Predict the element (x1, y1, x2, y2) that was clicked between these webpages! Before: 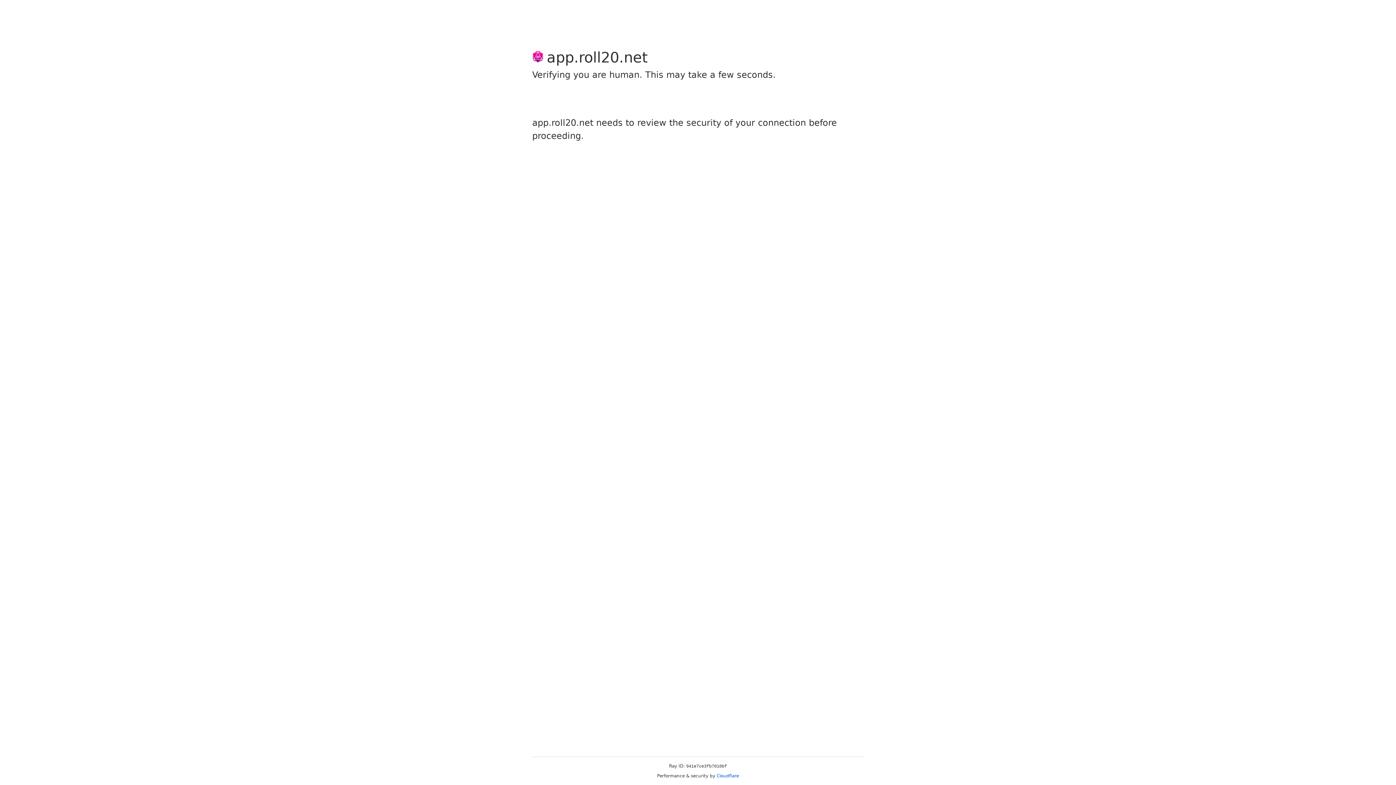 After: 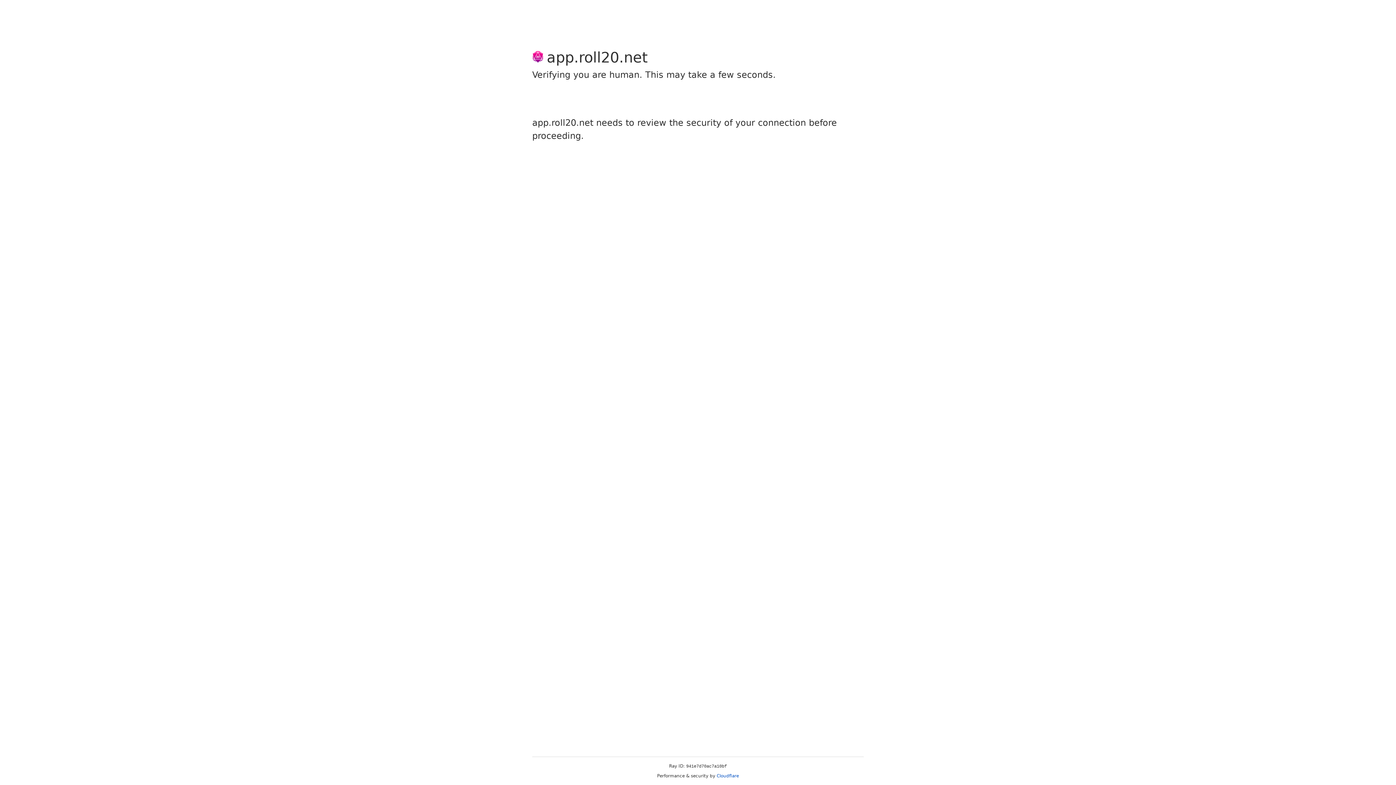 Action: label: Cloudflare bbox: (716, 773, 739, 778)